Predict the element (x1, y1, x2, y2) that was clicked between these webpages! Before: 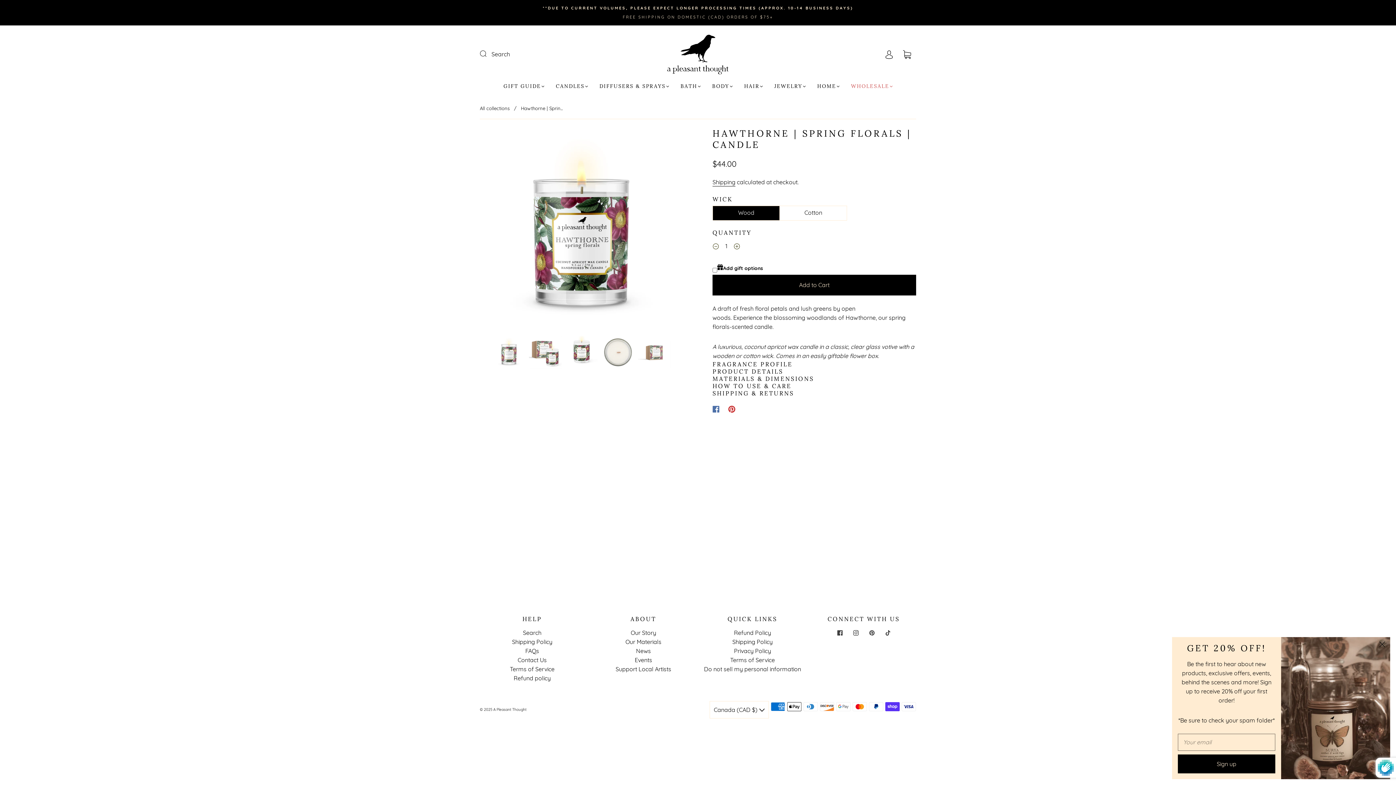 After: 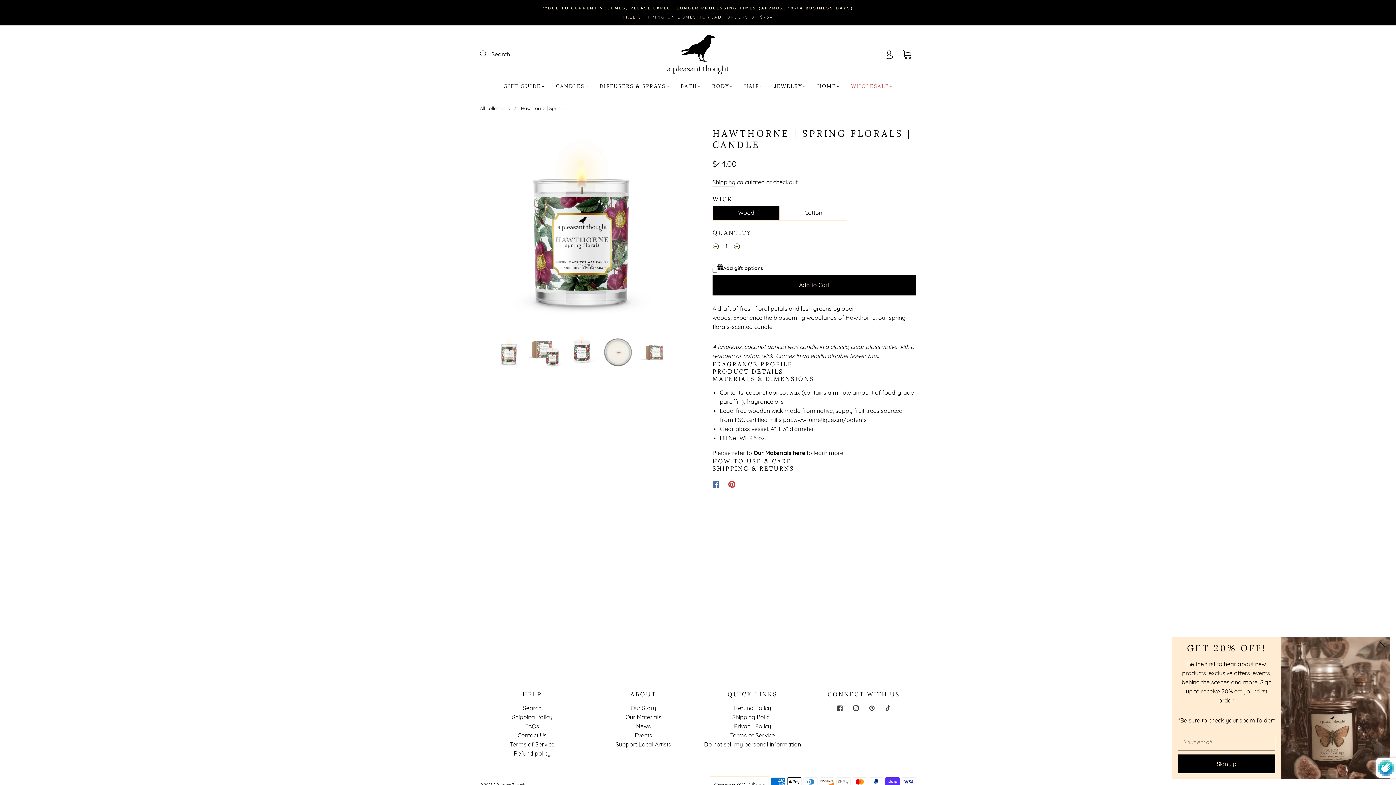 Action: bbox: (712, 375, 916, 382) label: MATERIALS & DIMENSIONS